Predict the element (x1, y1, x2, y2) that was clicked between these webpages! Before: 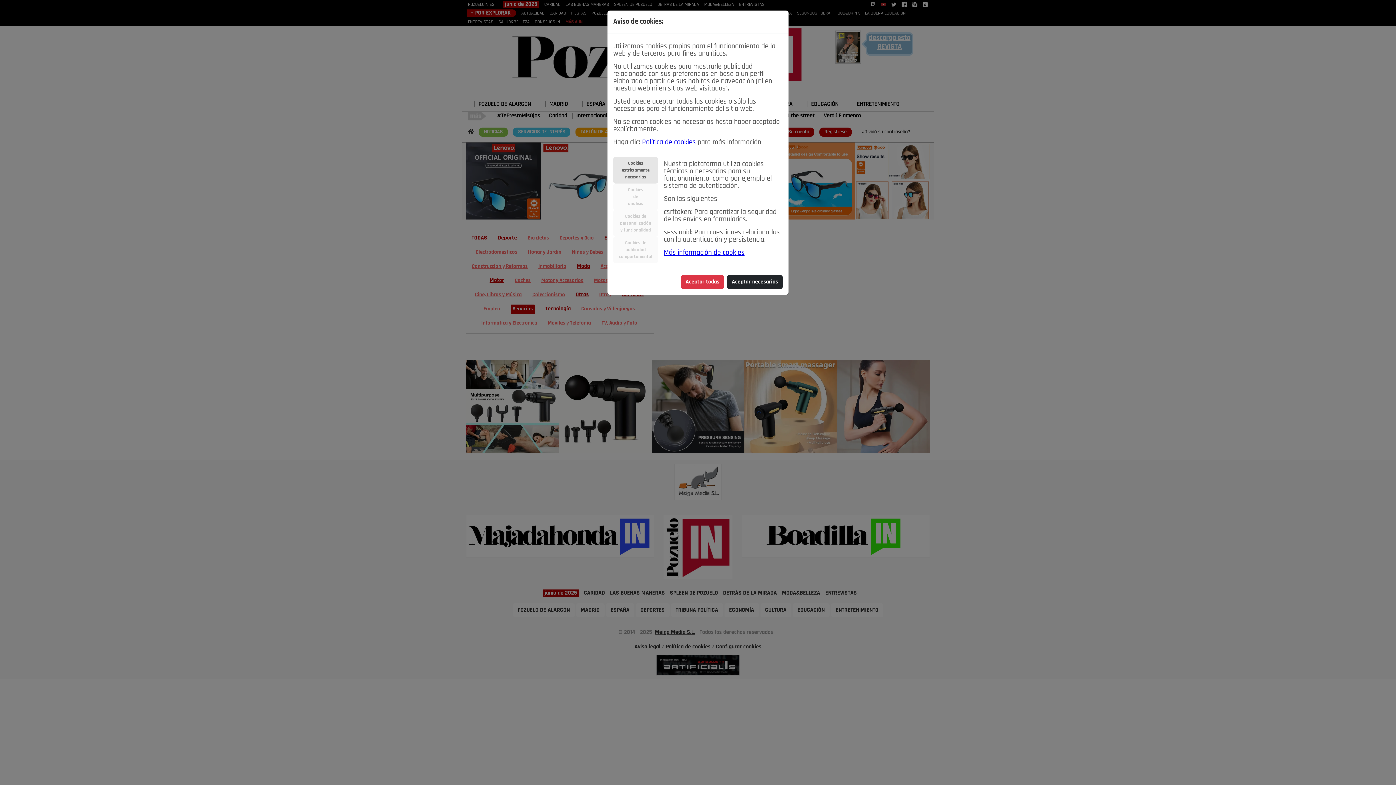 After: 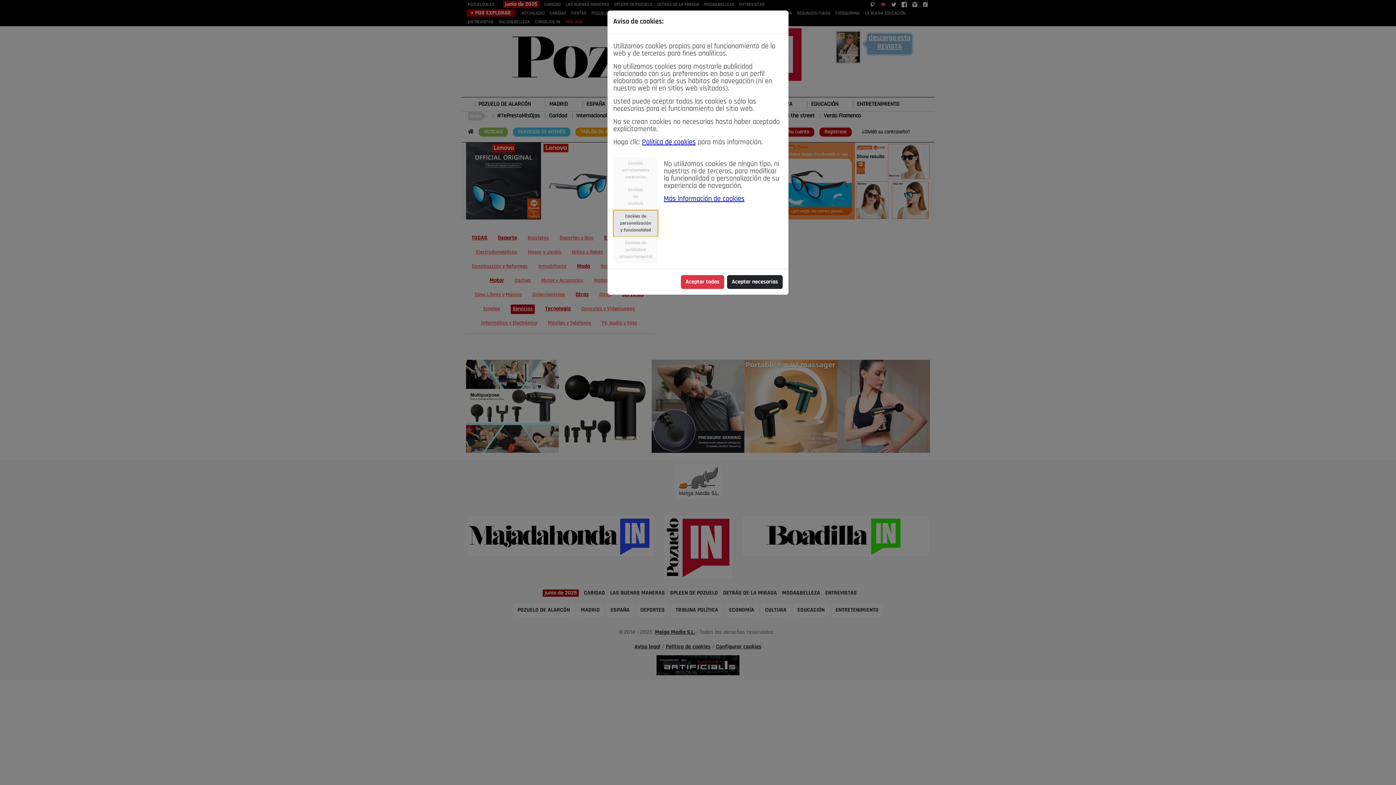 Action: bbox: (613, 210, 658, 236) label: Cookies de
personalización
y funcionalidad